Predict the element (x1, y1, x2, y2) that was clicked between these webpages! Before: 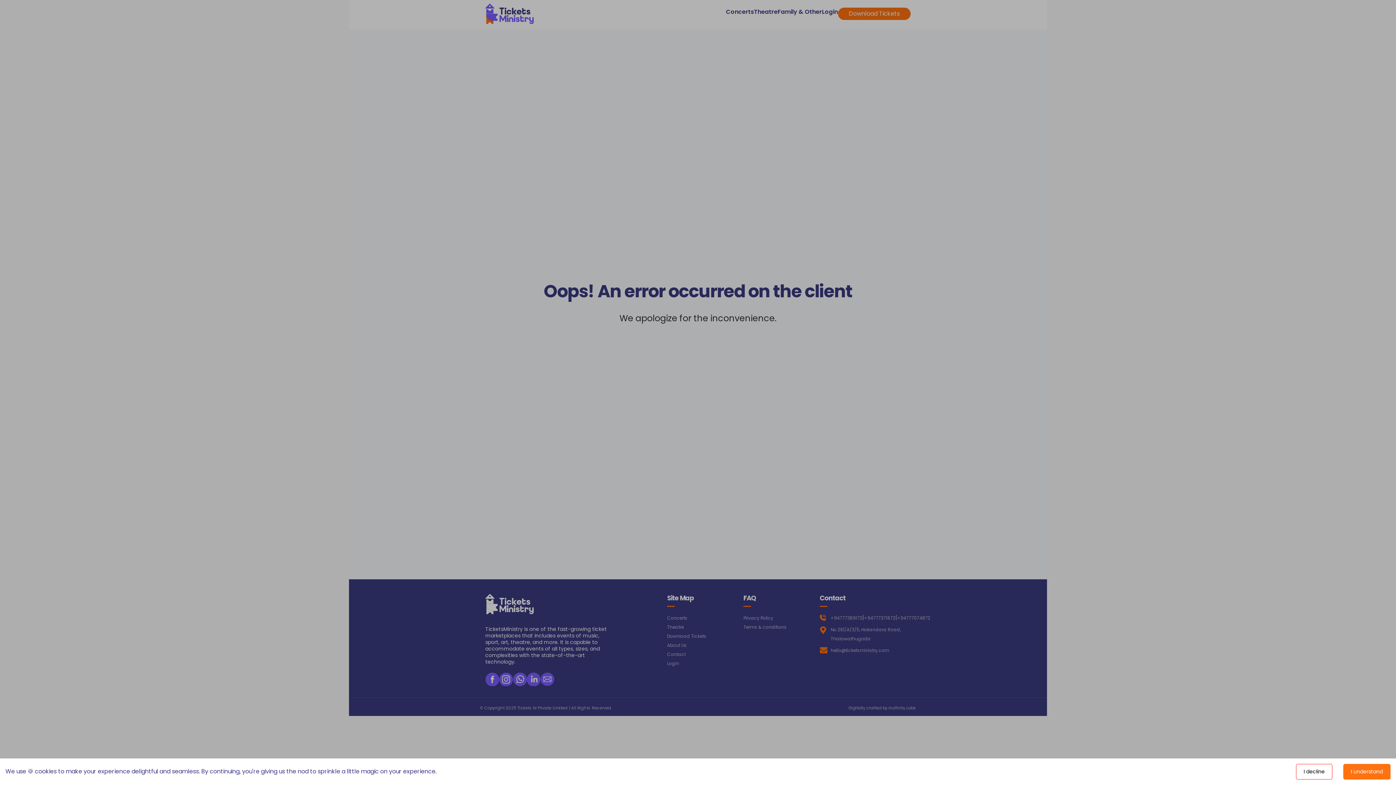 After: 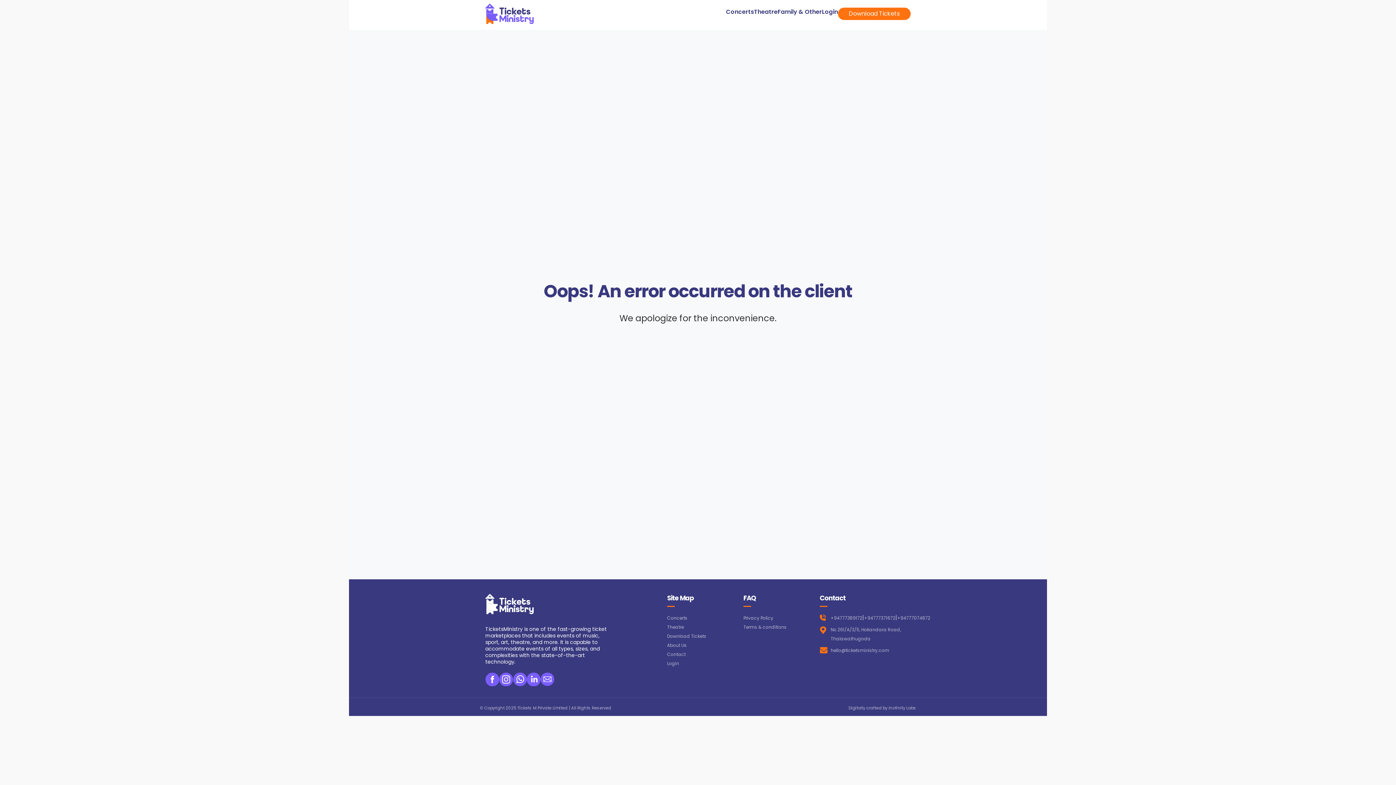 Action: bbox: (1343, 764, 1390, 780) label: Accept cookies